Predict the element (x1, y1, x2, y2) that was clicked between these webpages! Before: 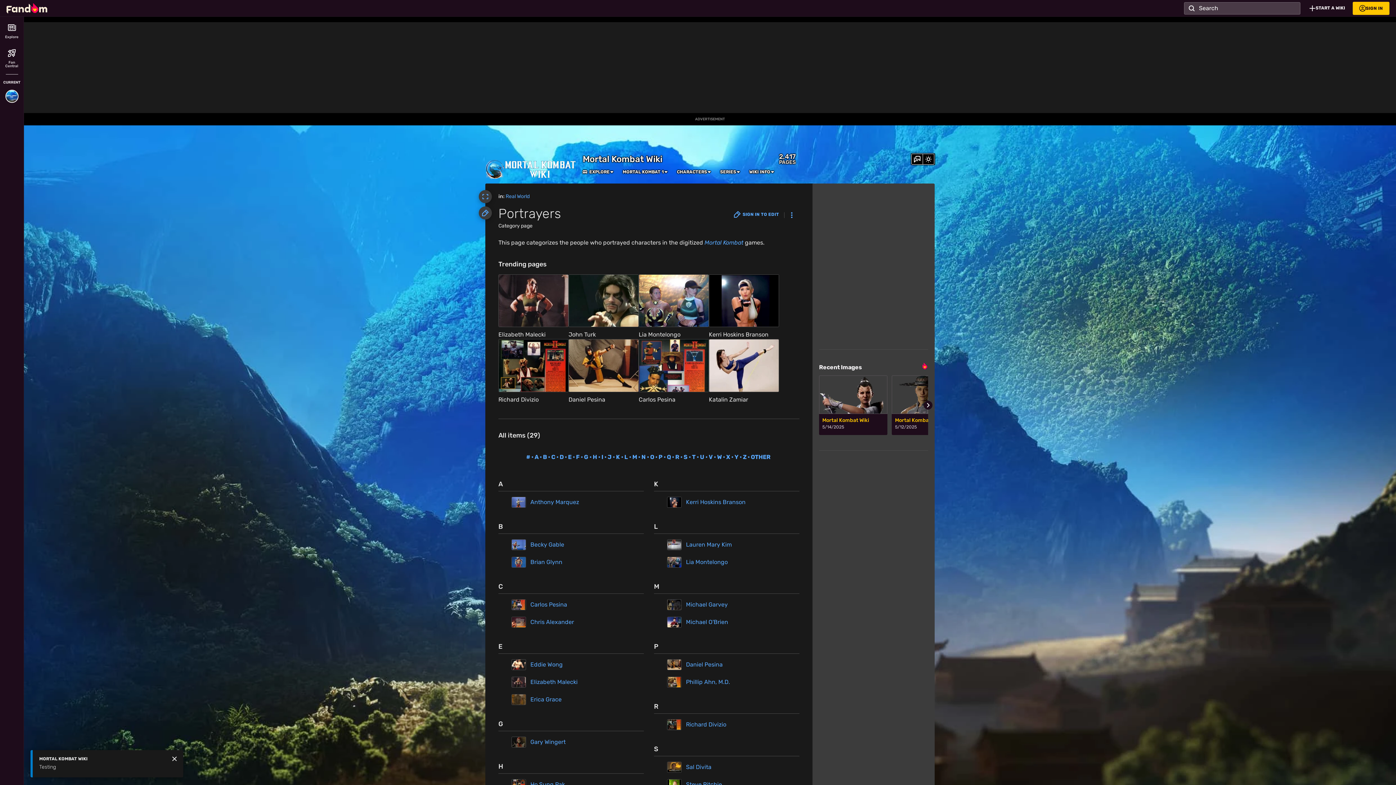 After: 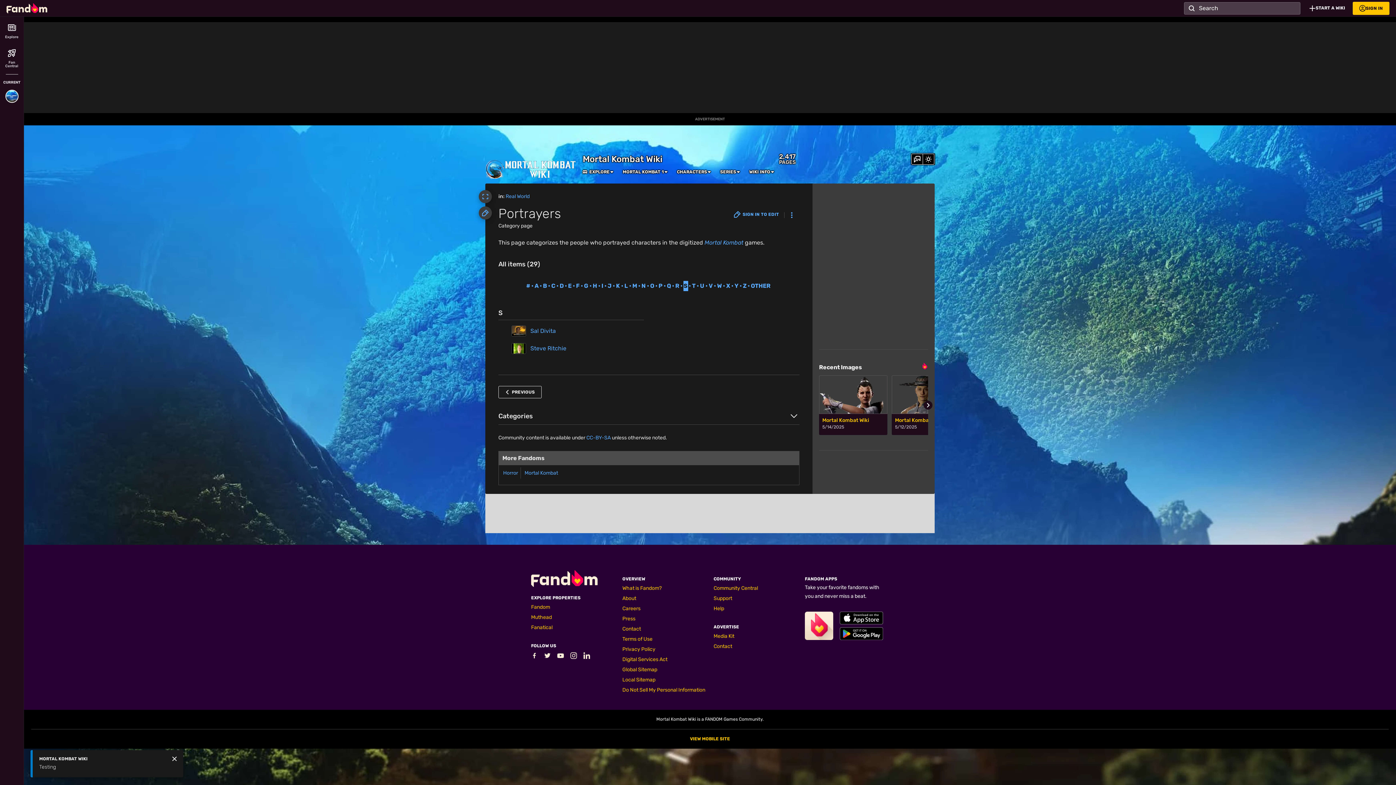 Action: label: S bbox: (683, 452, 688, 462)